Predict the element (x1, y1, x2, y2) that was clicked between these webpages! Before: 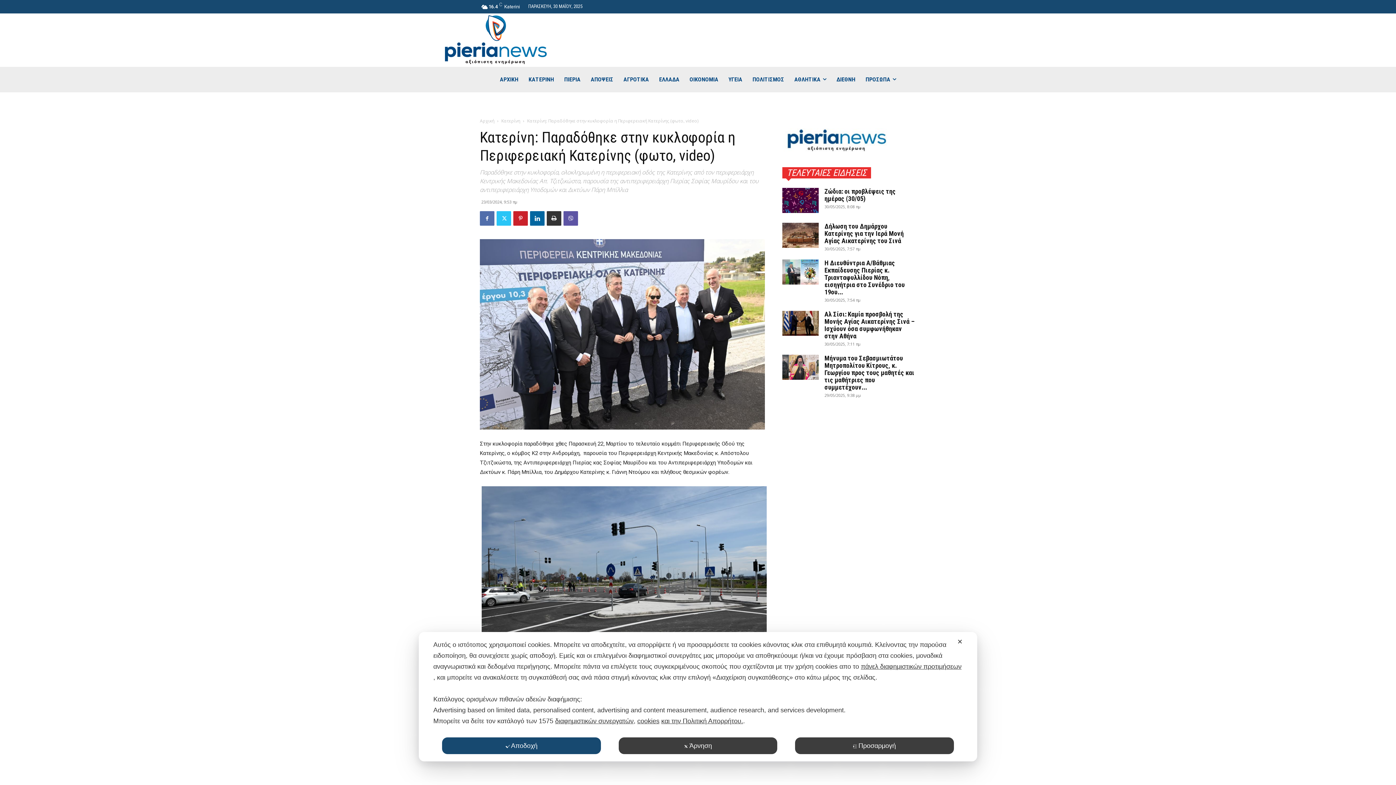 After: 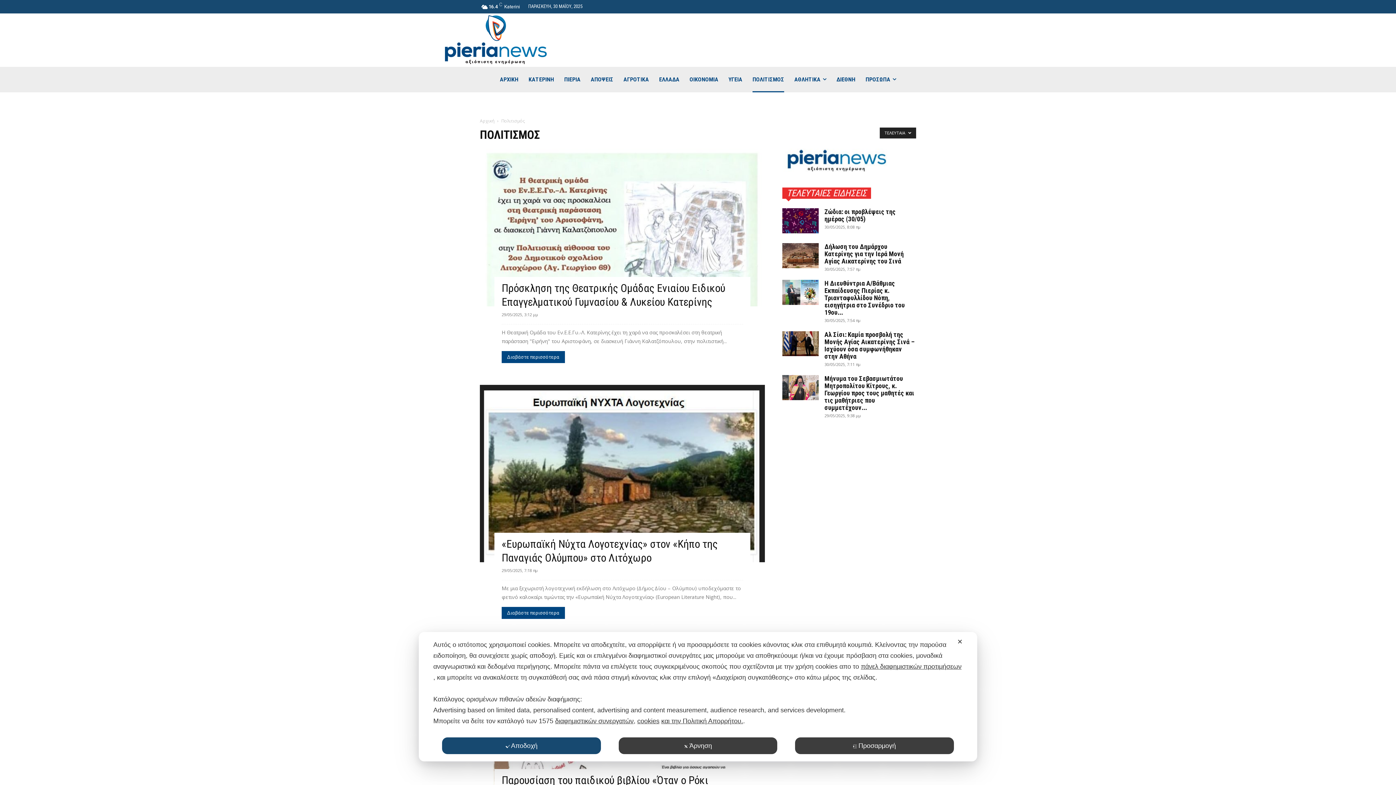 Action: label: ΠΟΛΙΤΙΣΜΟΣ bbox: (752, 66, 784, 92)